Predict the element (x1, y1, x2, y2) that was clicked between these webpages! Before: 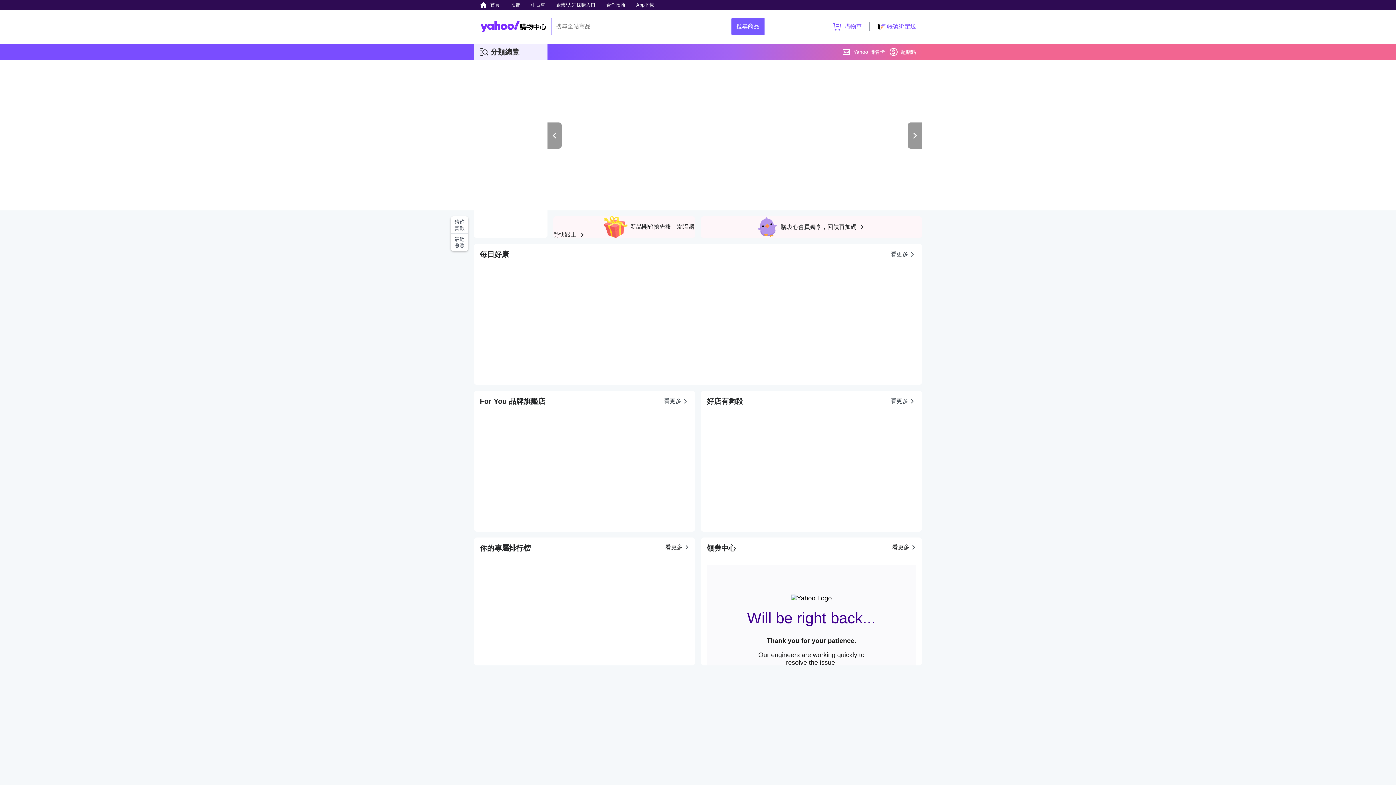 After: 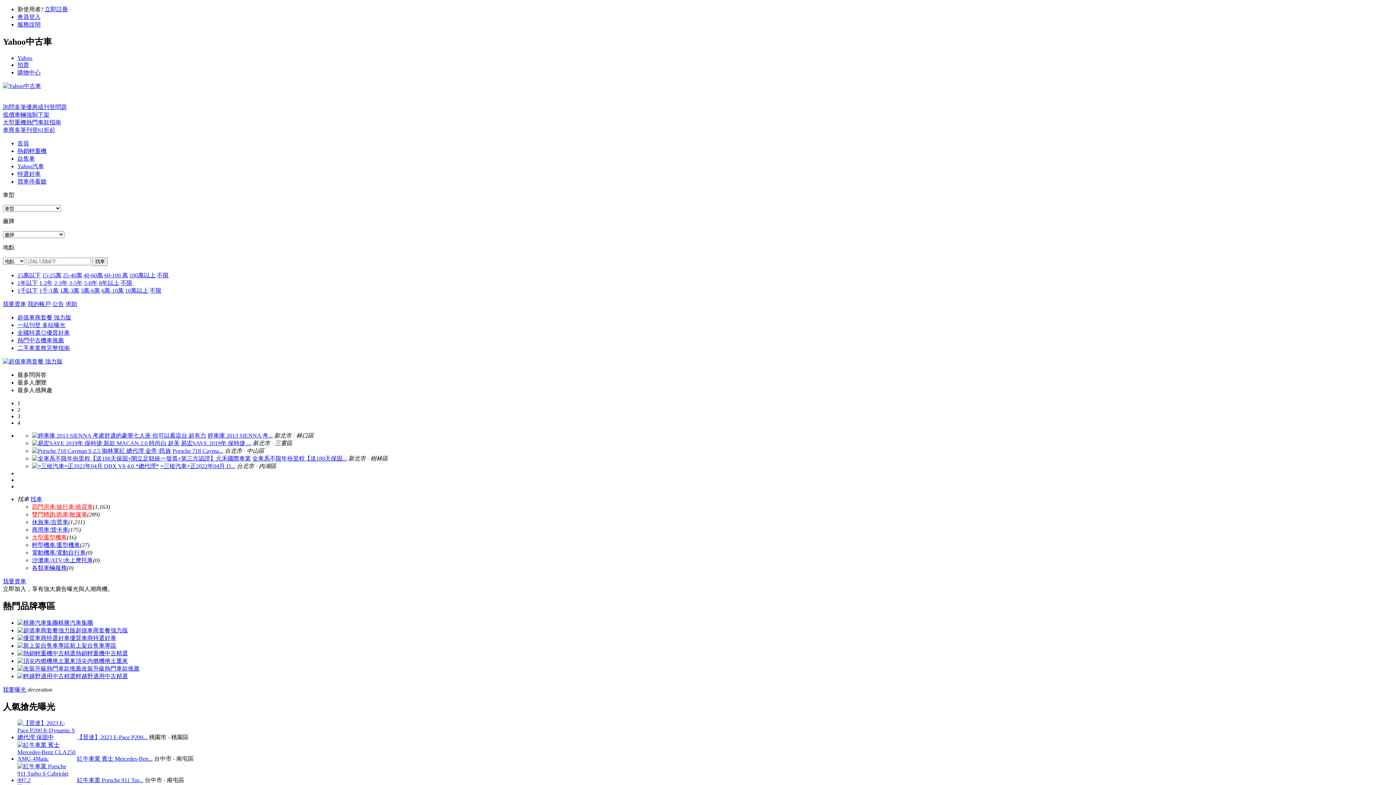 Action: label: 中古車 bbox: (527, 0, 549, 9)